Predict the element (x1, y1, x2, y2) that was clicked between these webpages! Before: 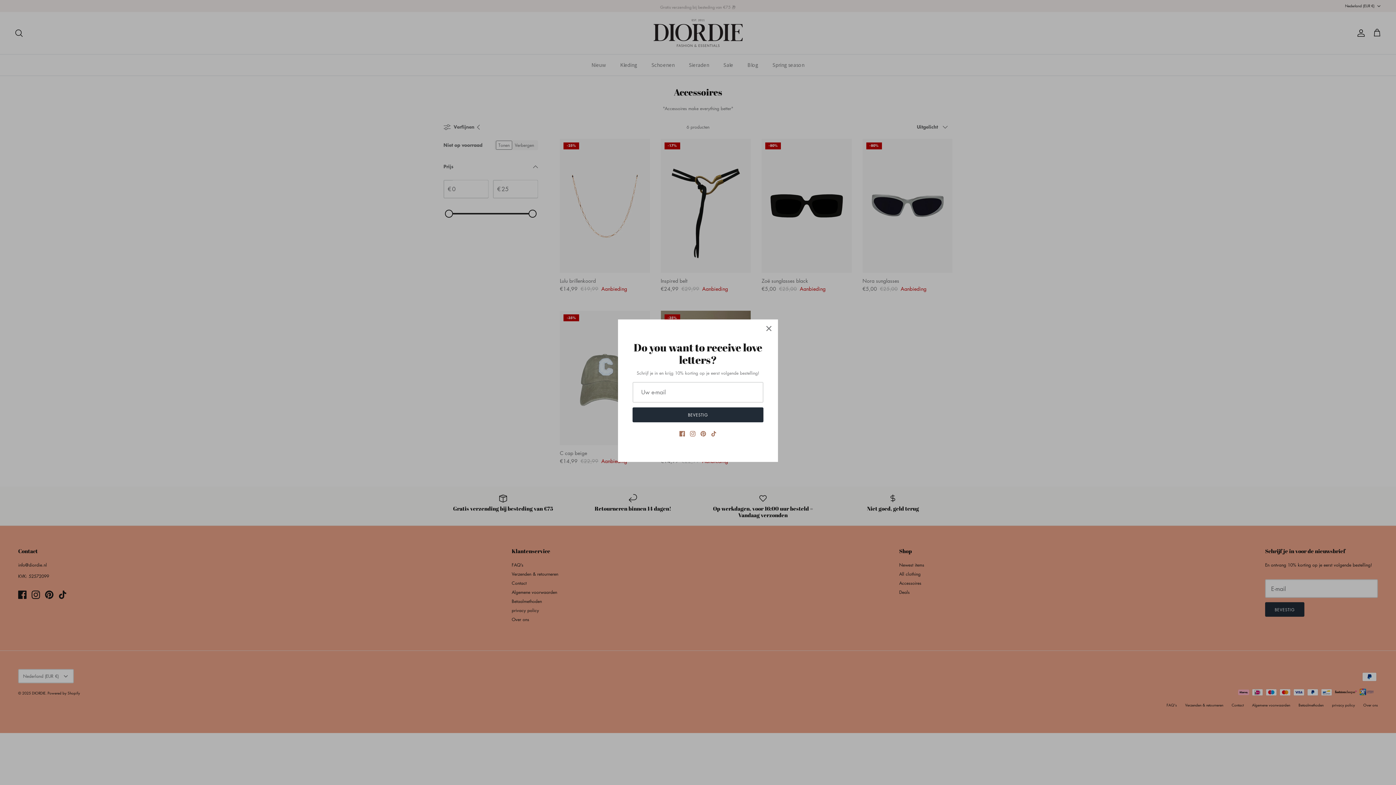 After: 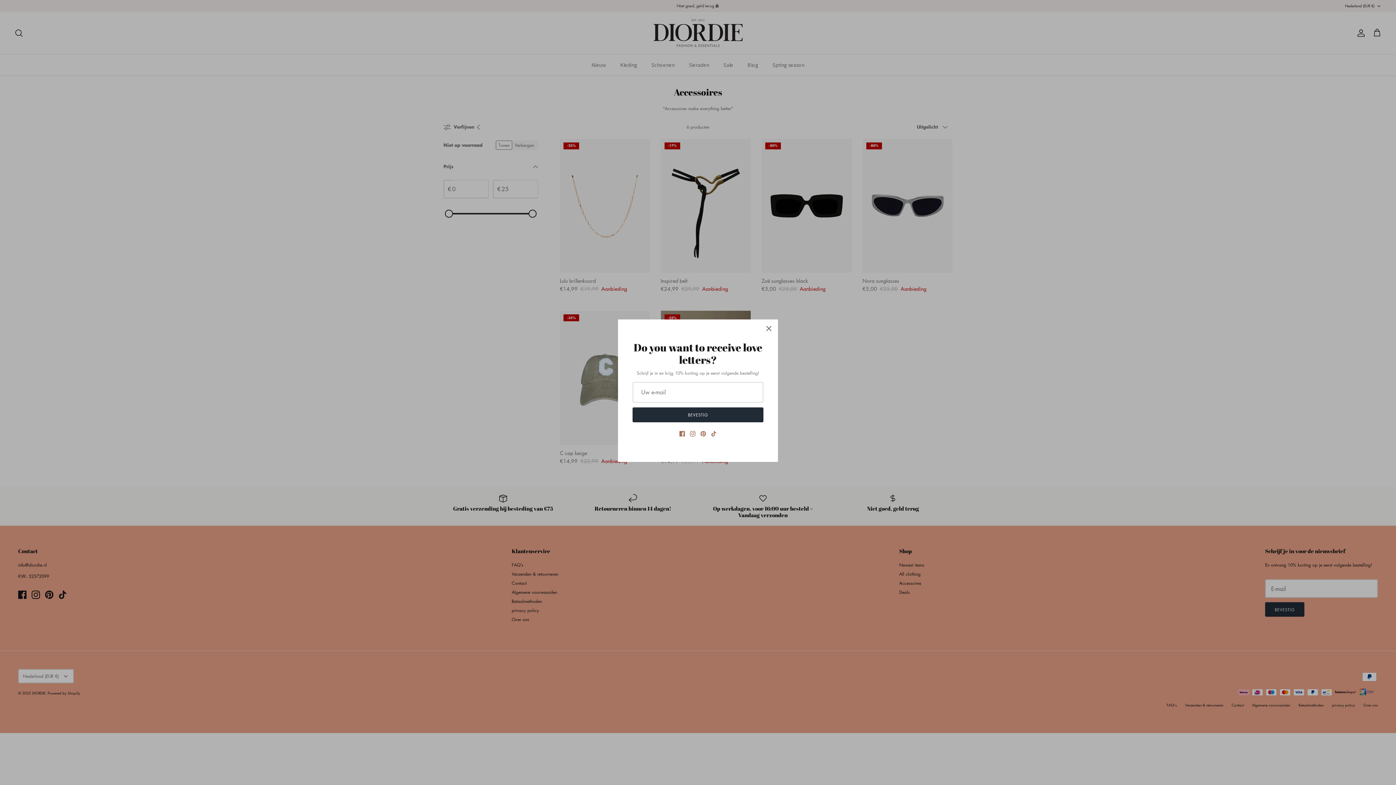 Action: bbox: (711, 431, 716, 436) label: Tiktok